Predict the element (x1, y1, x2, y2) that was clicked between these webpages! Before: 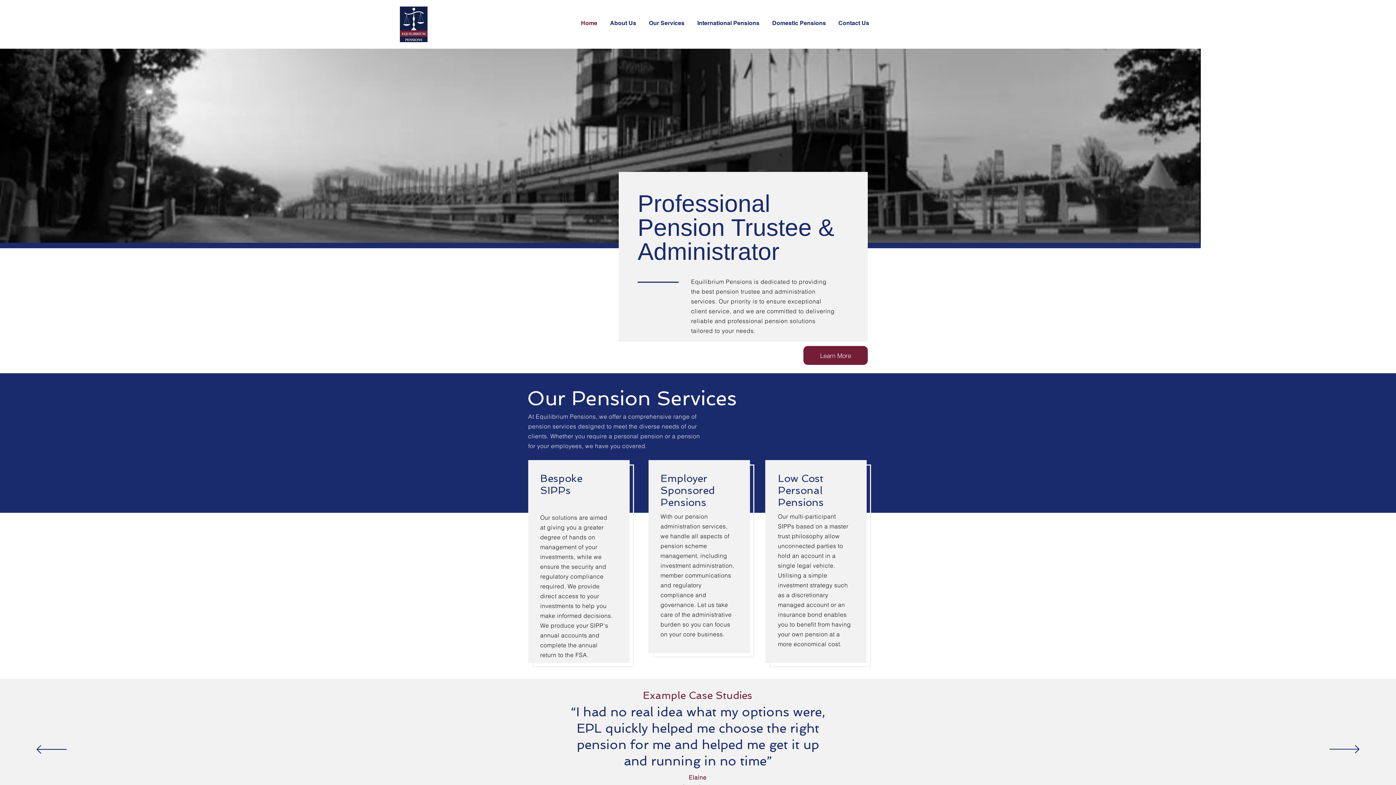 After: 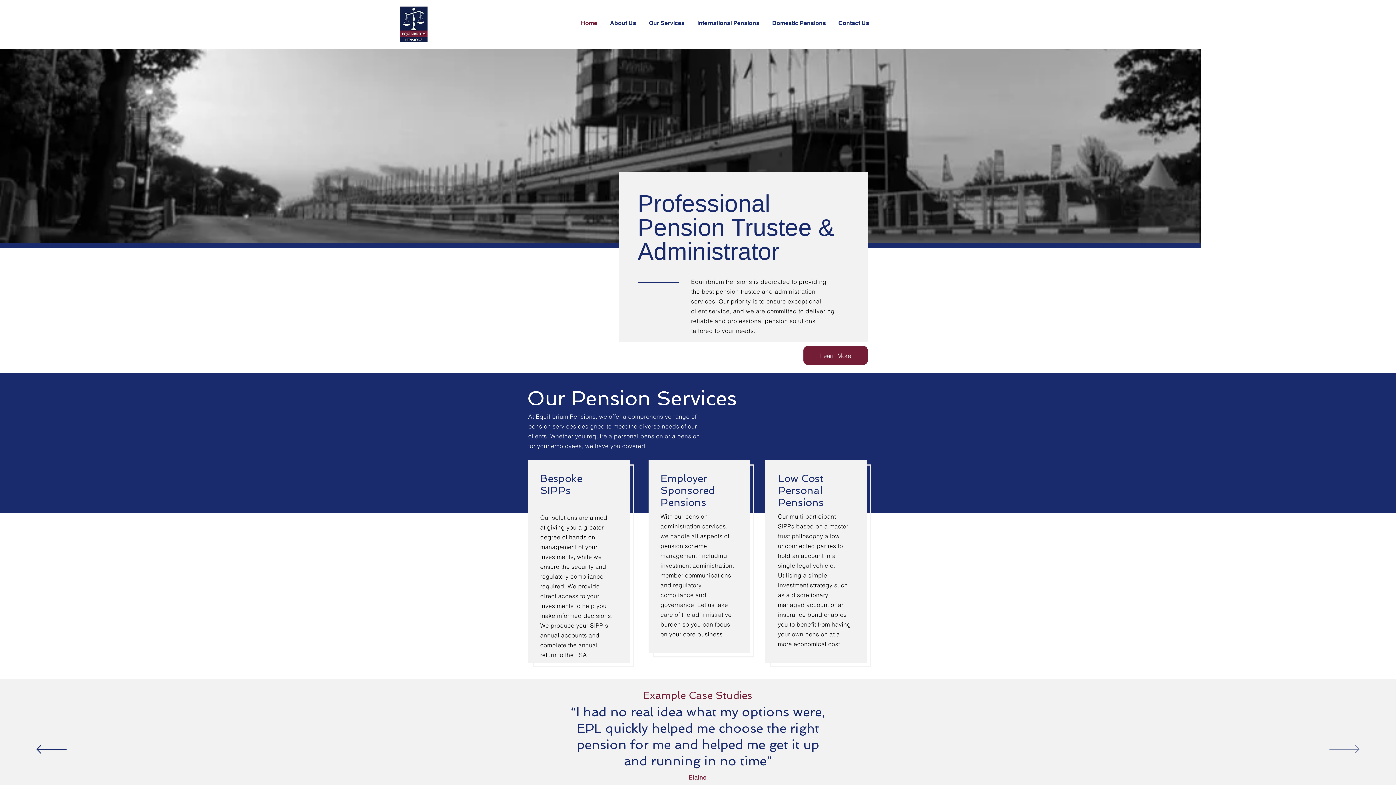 Action: label: Next bbox: (1329, 745, 1360, 755)